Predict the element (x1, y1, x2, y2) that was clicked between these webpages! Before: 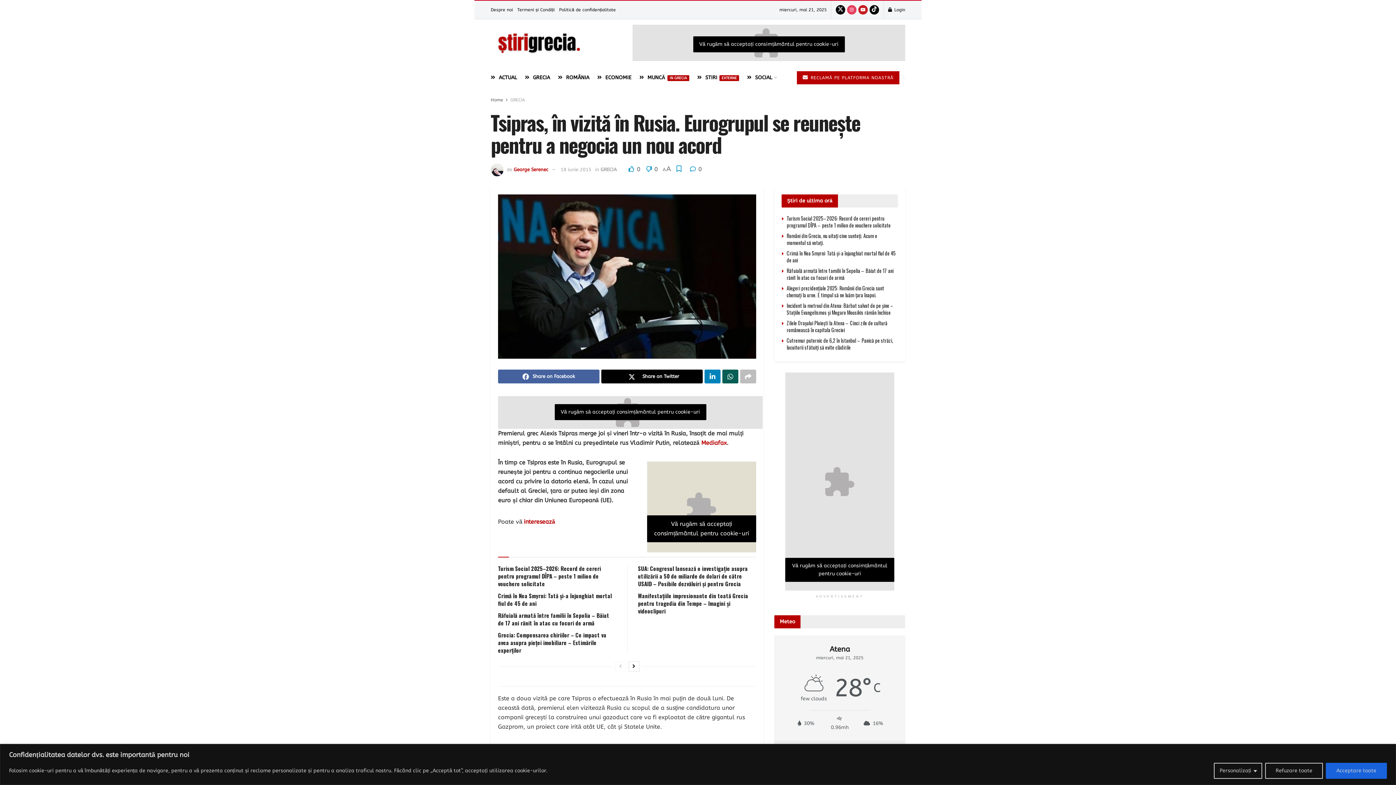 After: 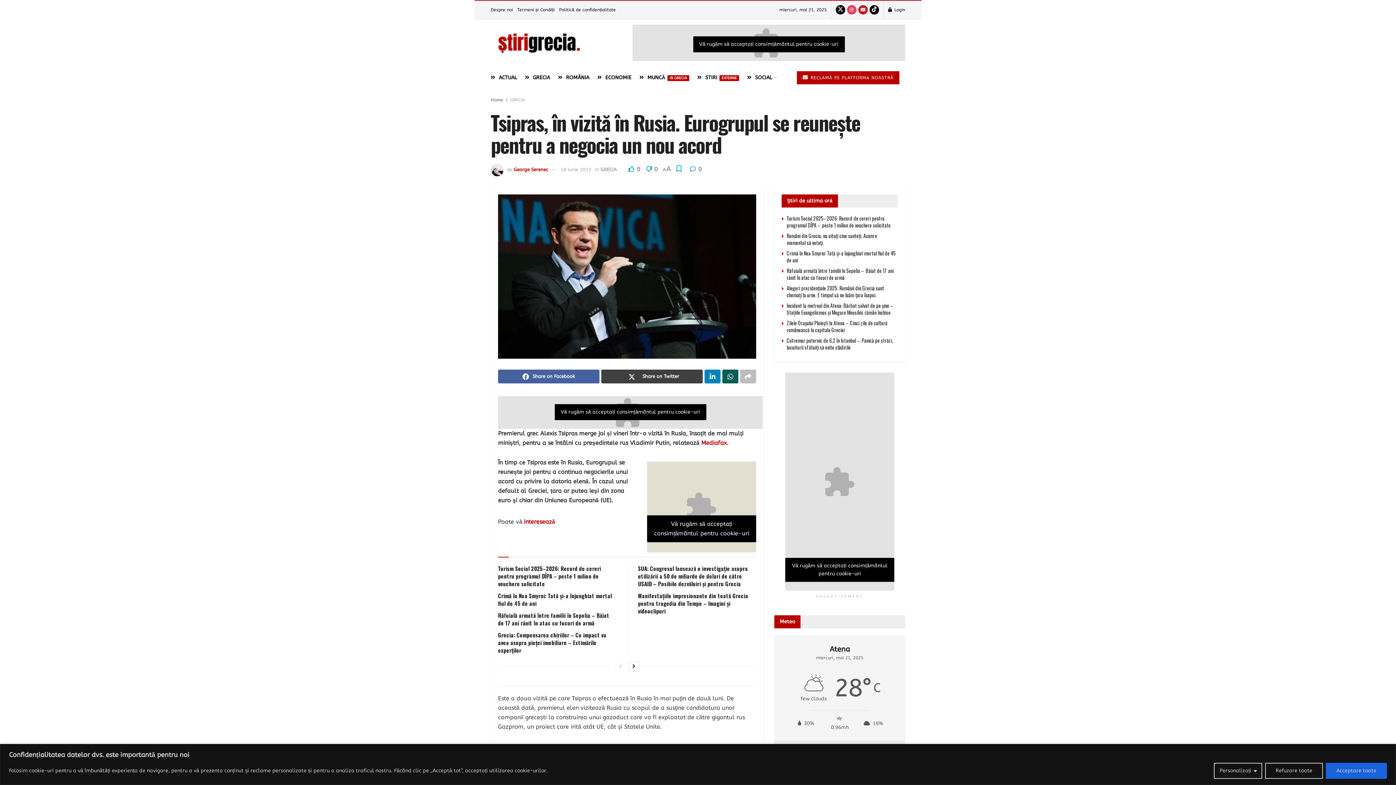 Action: bbox: (601, 369, 702, 383) label: Share on Twitter